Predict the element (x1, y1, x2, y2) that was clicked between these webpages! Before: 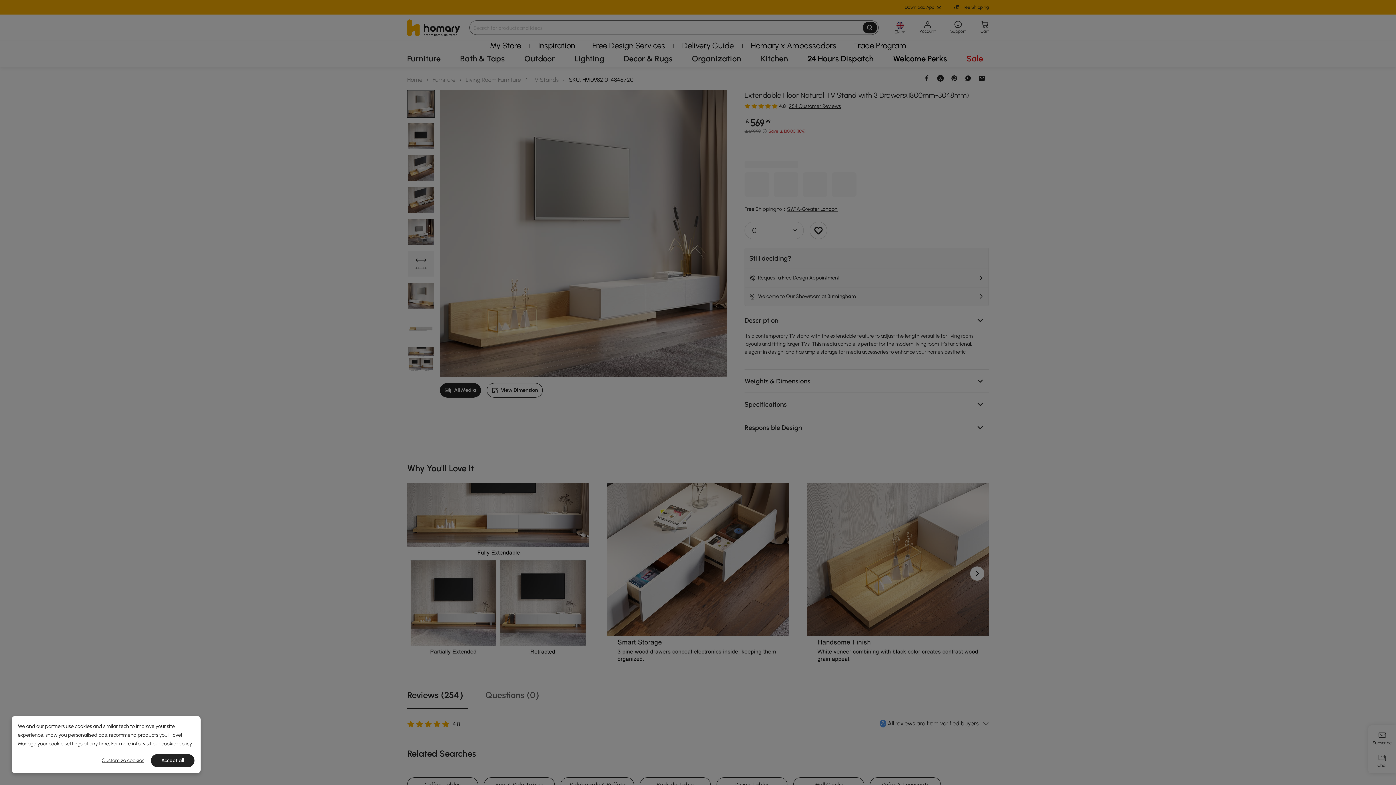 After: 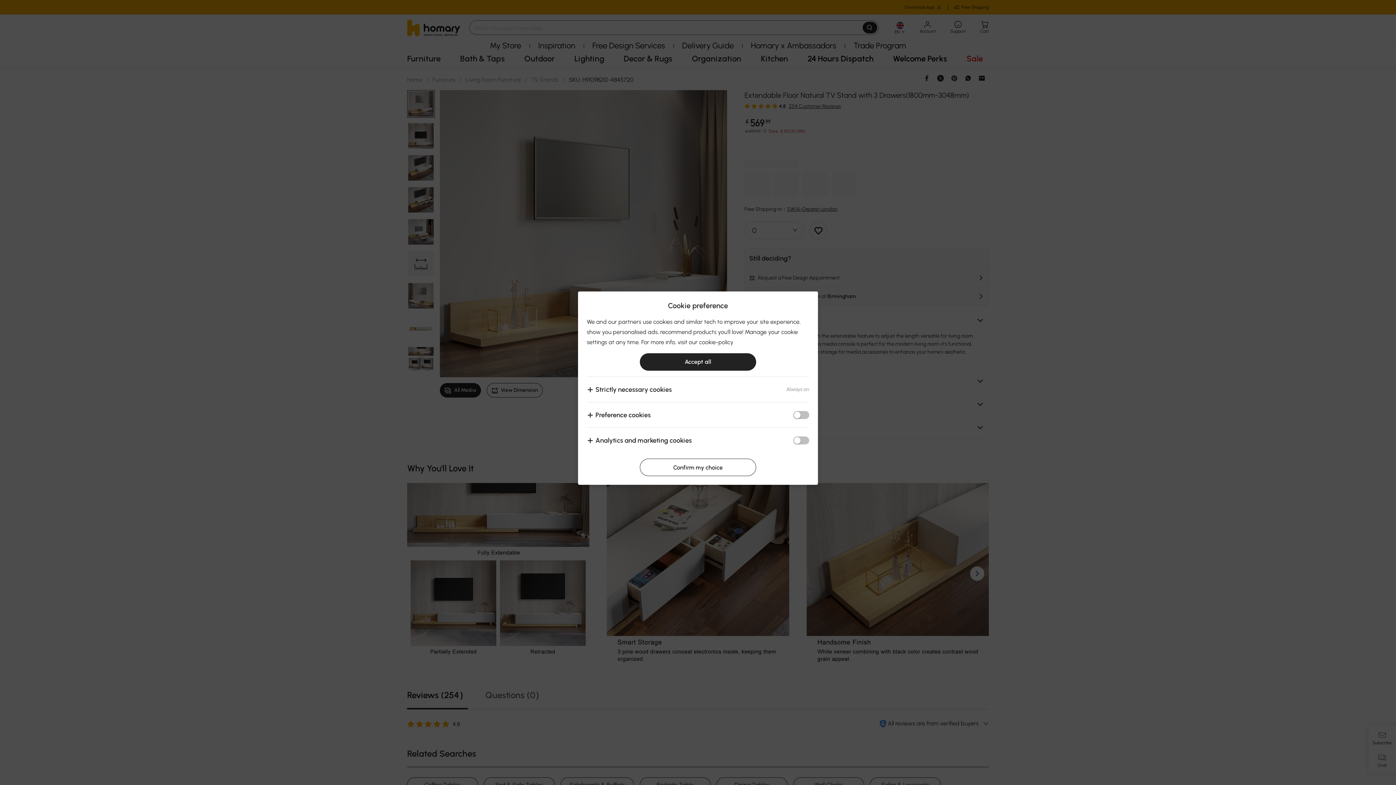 Action: bbox: (97, 754, 148, 767) label: Customize cookies